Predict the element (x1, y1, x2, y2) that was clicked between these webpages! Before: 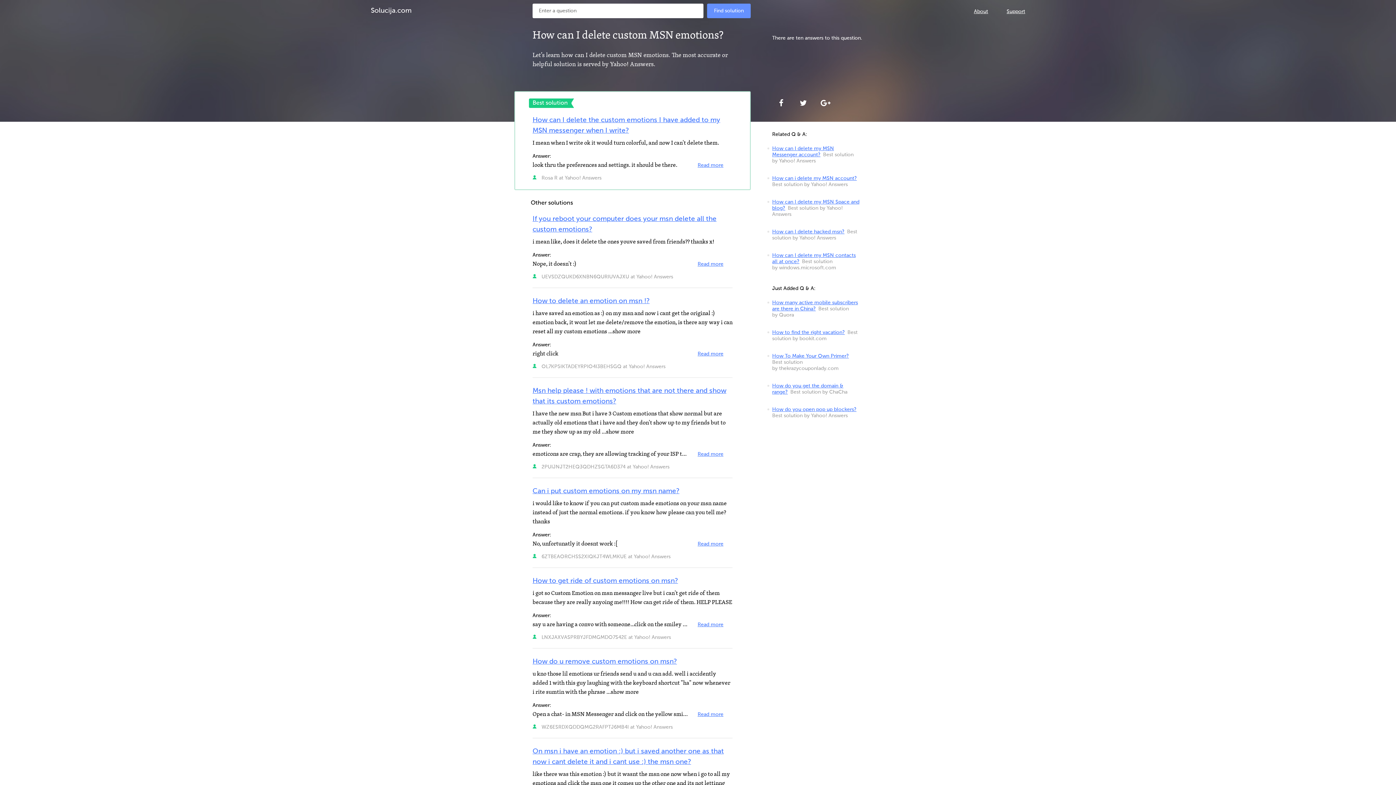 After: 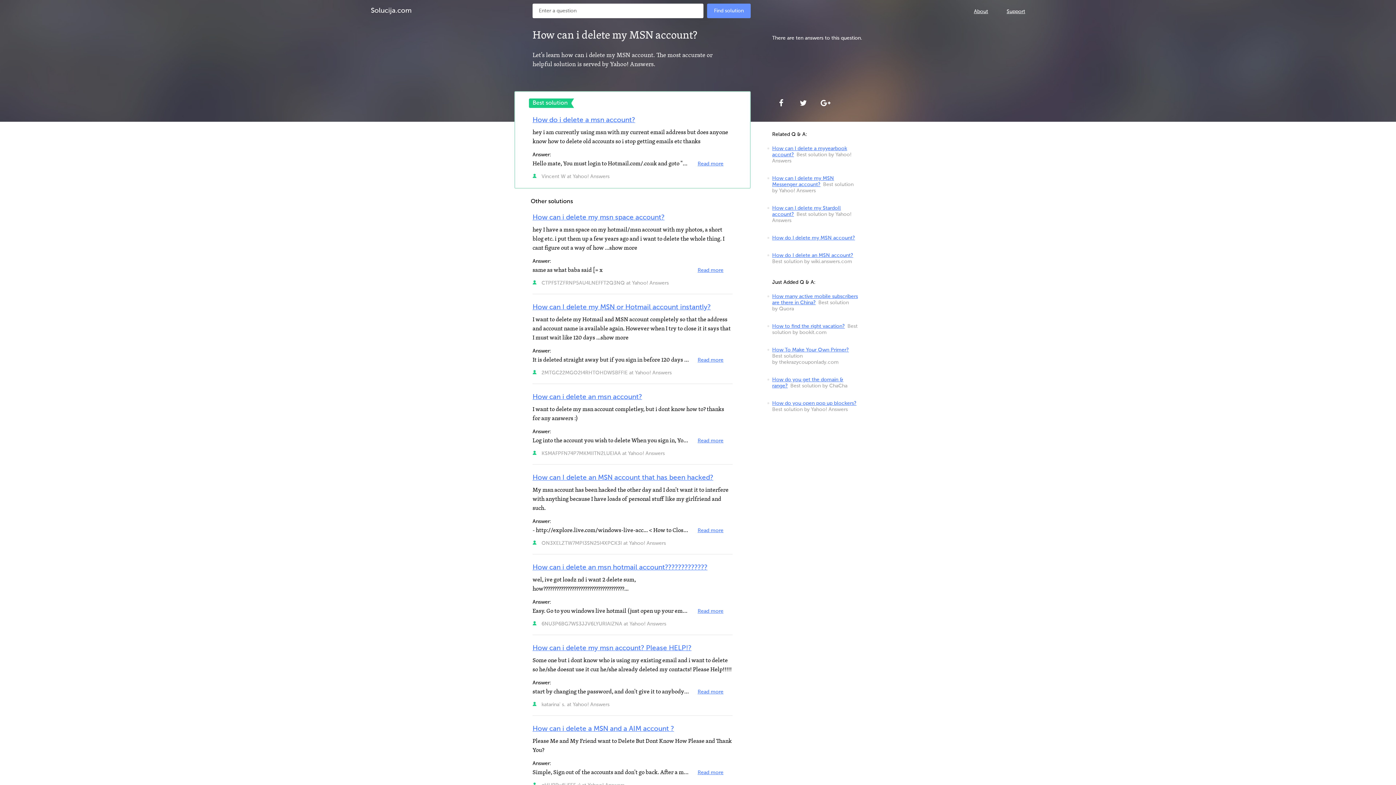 Action: label: How can i delete my MSN account? bbox: (772, 176, 857, 181)